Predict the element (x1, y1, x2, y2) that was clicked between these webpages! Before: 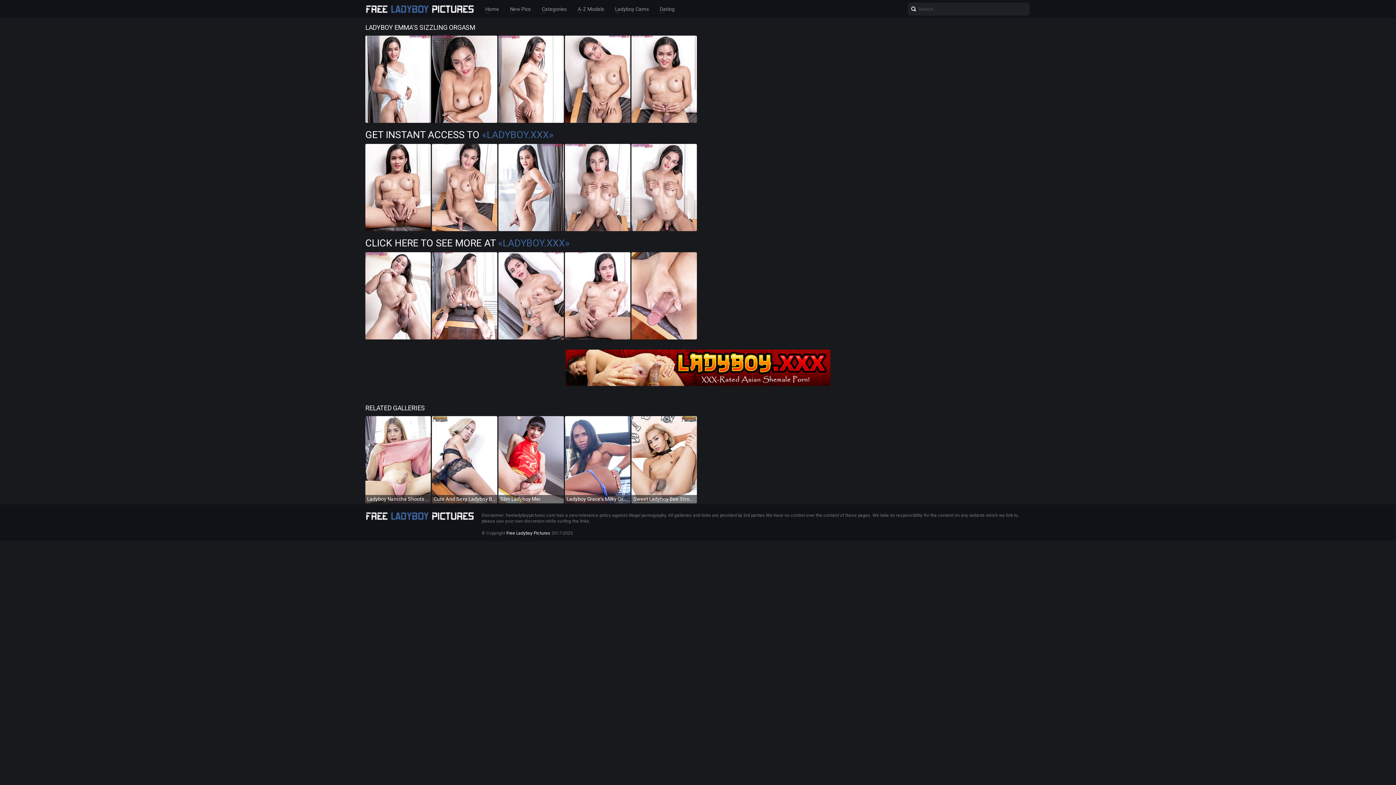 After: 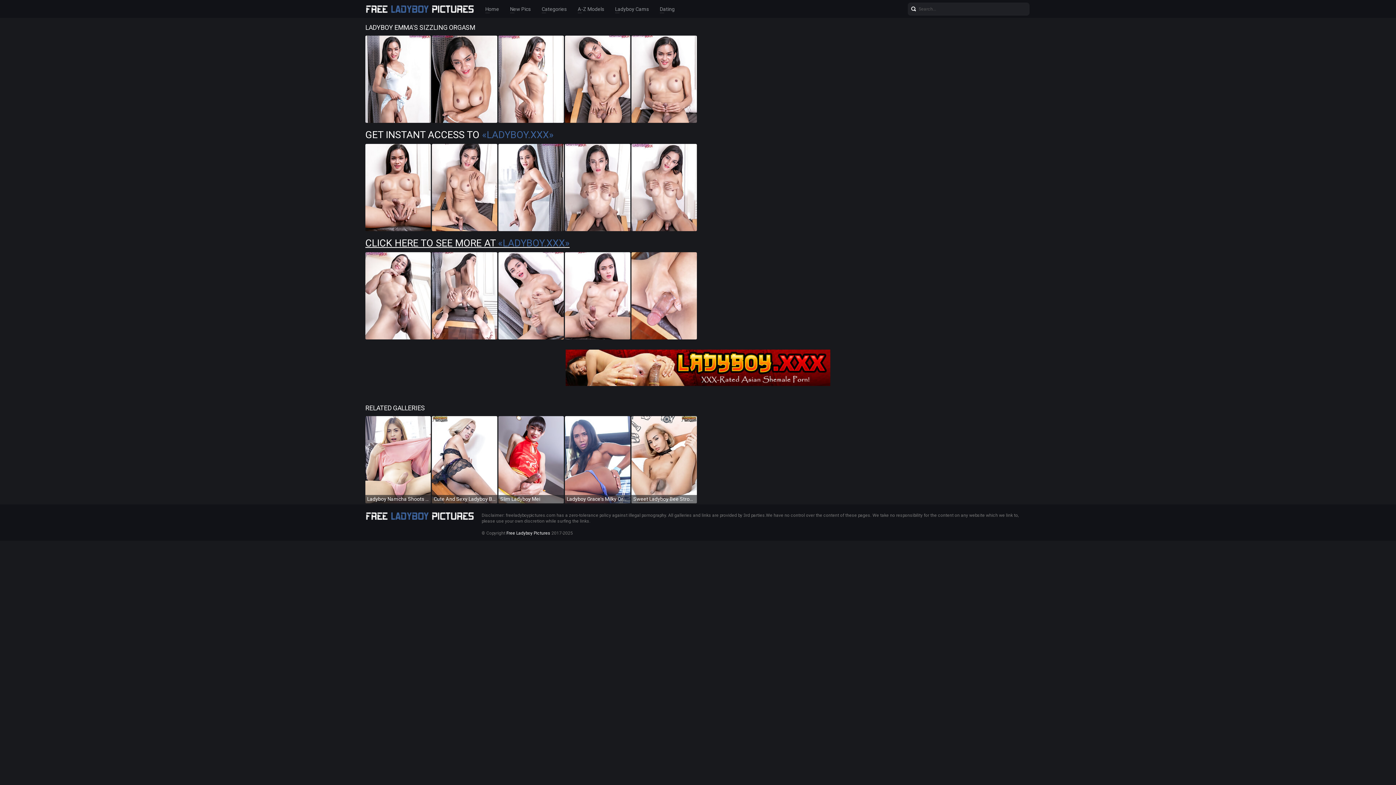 Action: bbox: (365, 237, 569, 249) label: CLICK HERE TO SEE MORE AT «LADYBOY.XXX»